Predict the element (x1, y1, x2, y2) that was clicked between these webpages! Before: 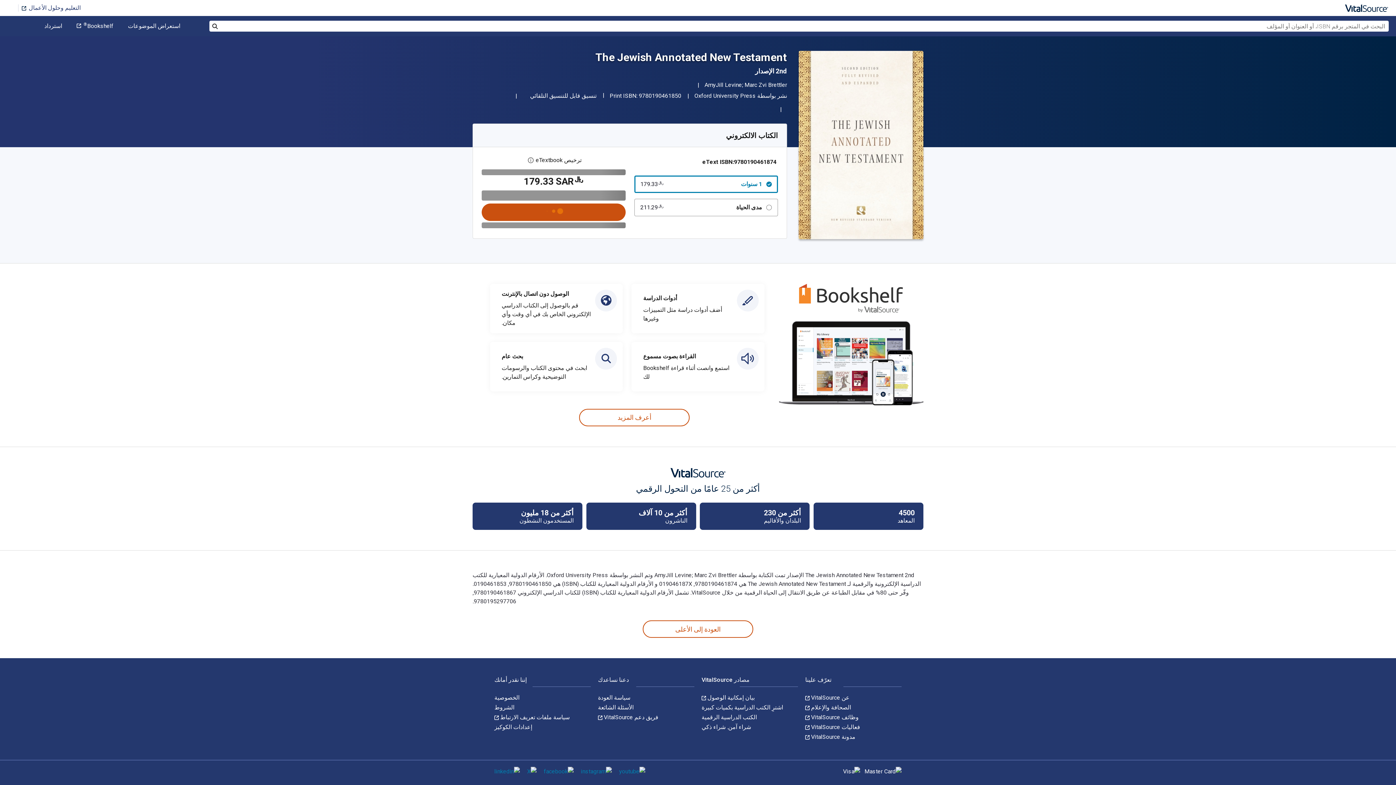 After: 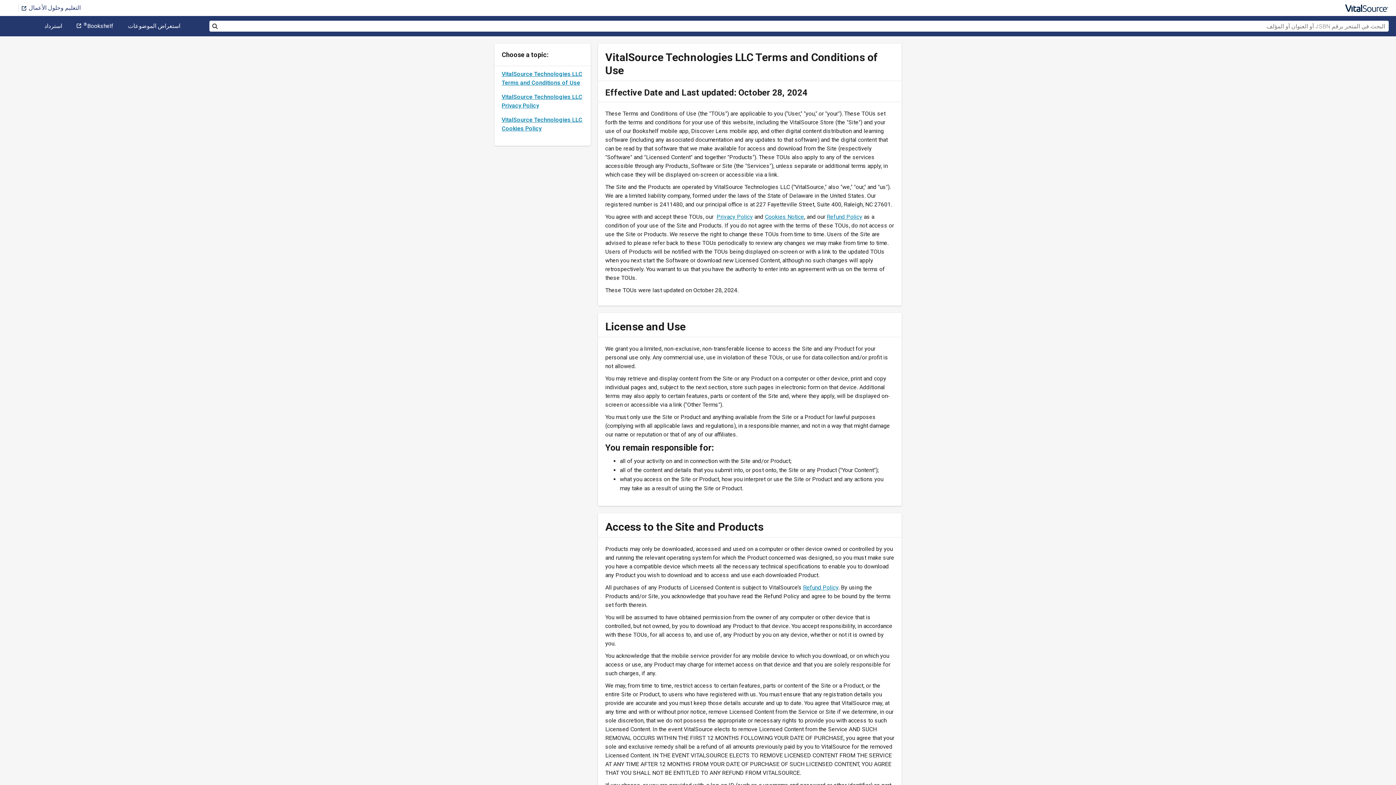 Action: label: الشروط bbox: (494, 704, 514, 711)